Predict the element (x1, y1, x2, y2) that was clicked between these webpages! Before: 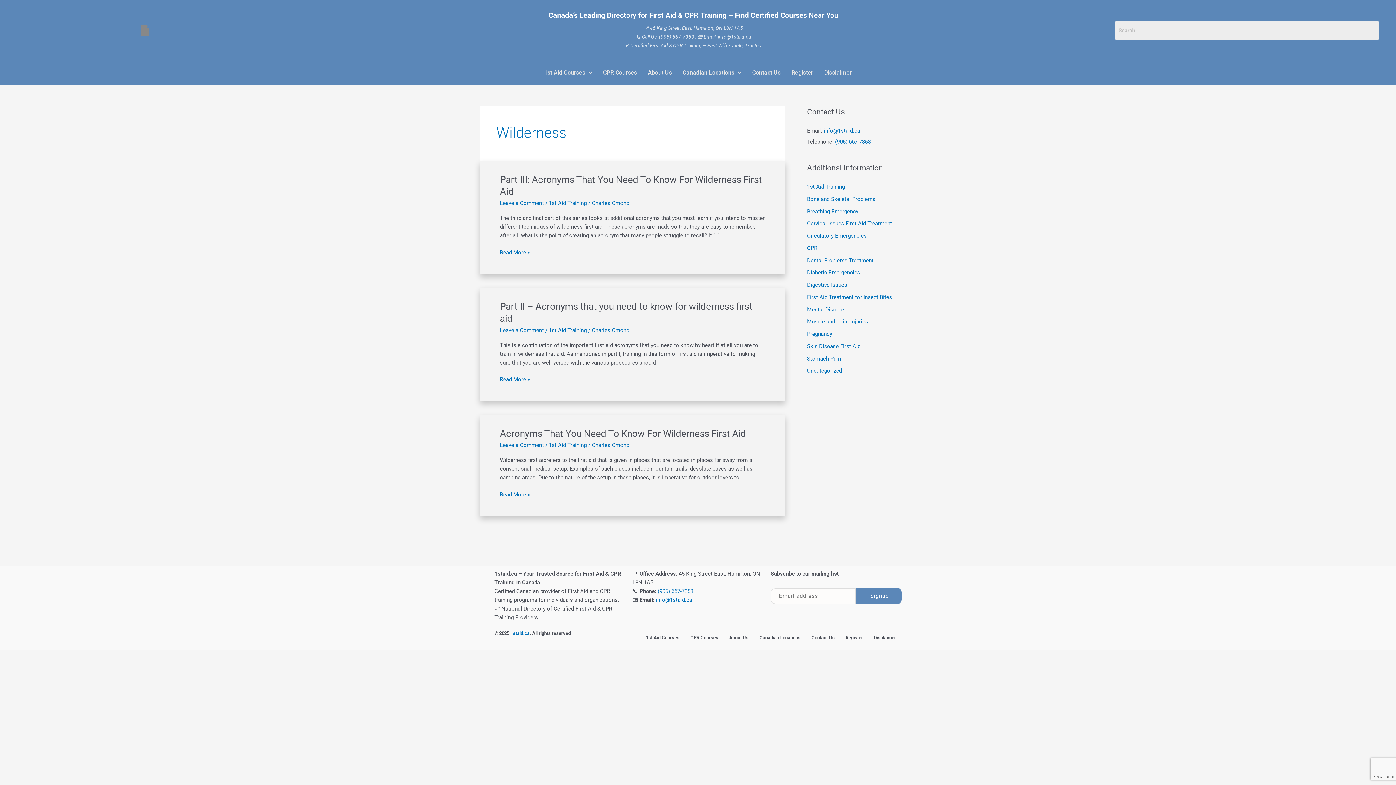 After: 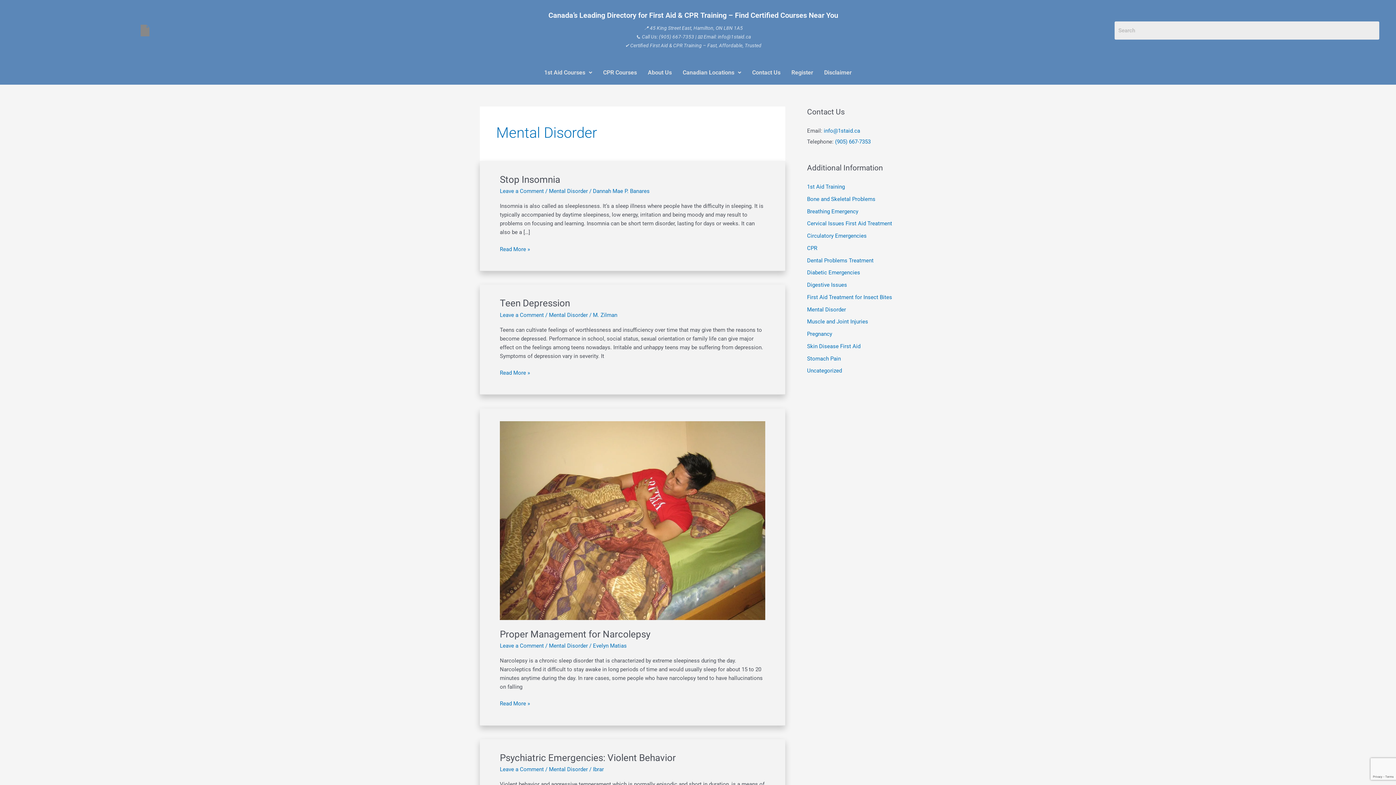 Action: label: Mental Disorder bbox: (807, 306, 846, 312)